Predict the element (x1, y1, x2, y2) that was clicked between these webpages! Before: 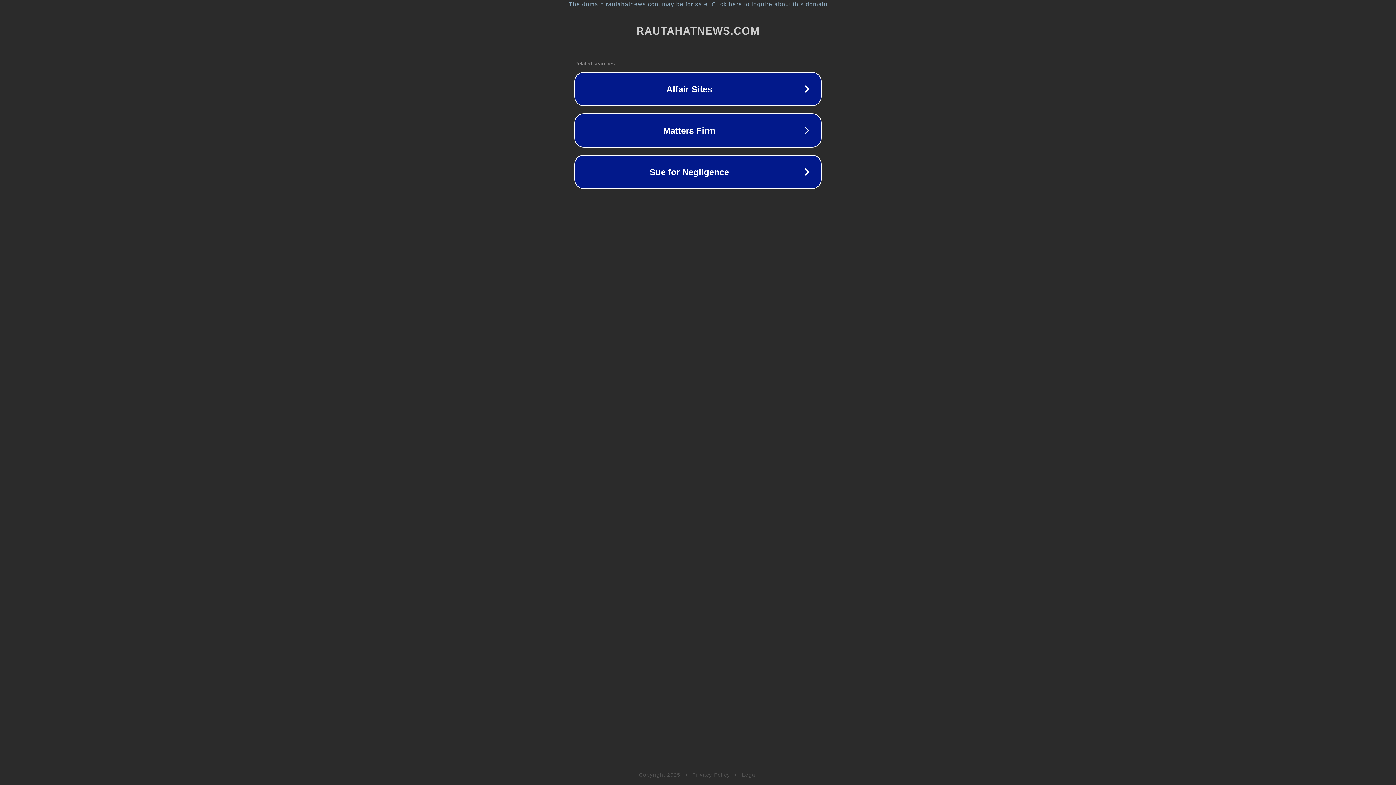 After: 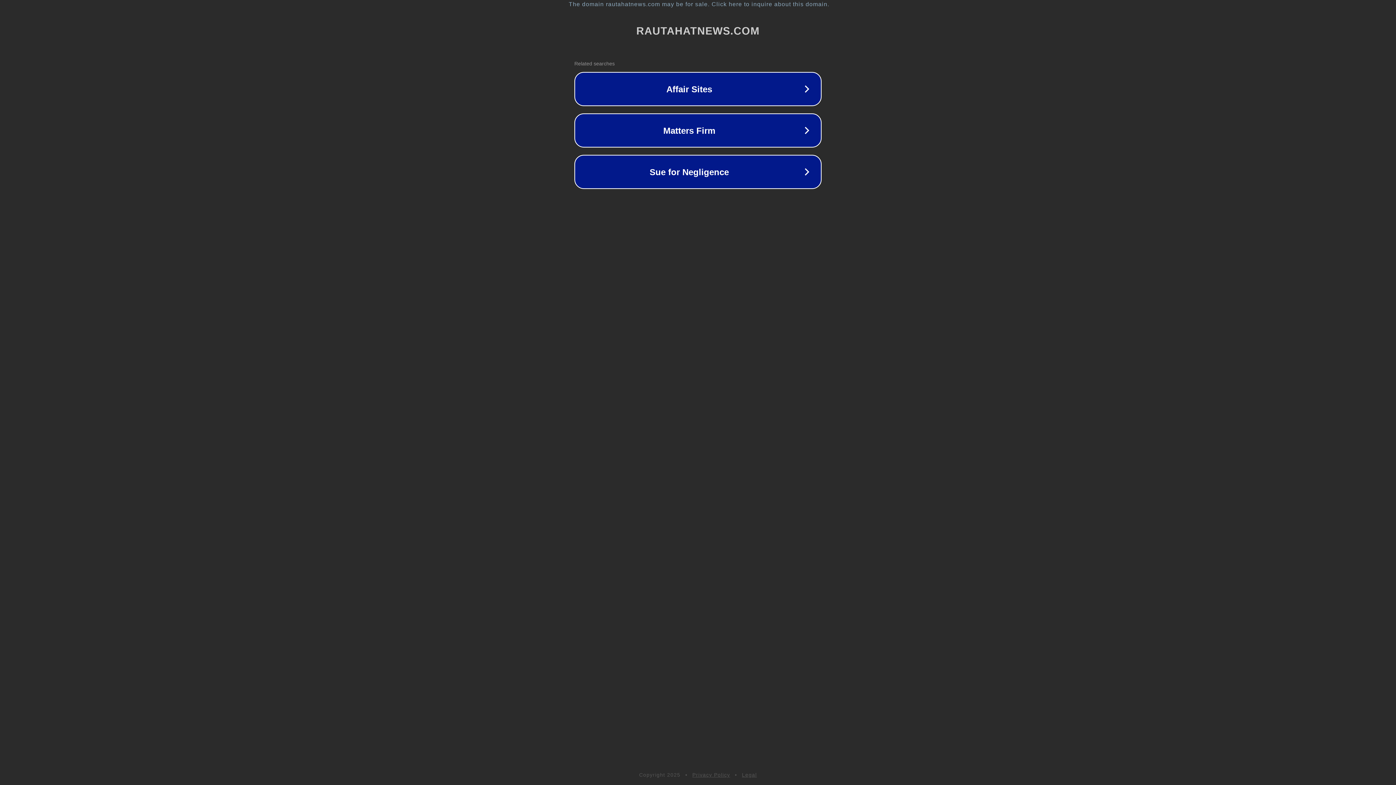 Action: label: Privacy Policy bbox: (692, 772, 730, 778)